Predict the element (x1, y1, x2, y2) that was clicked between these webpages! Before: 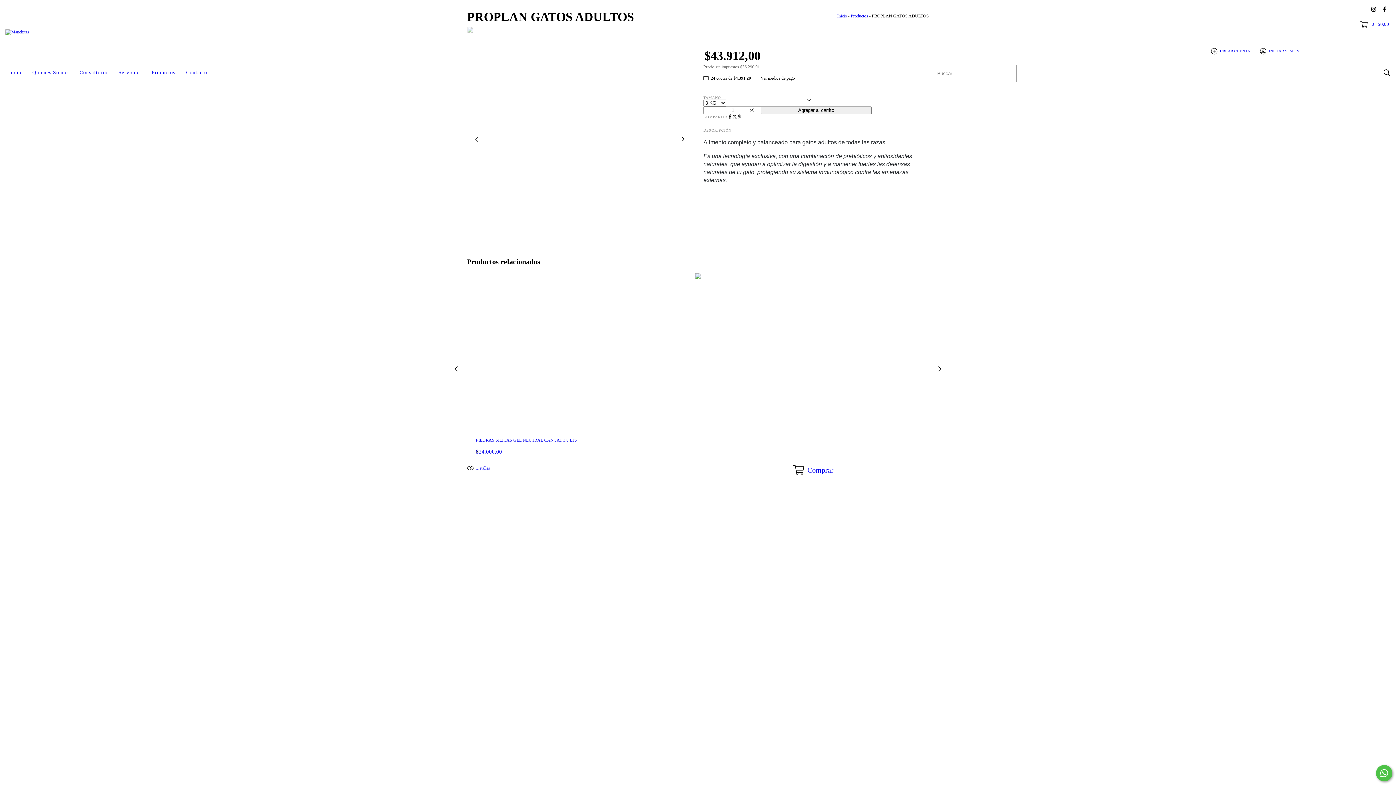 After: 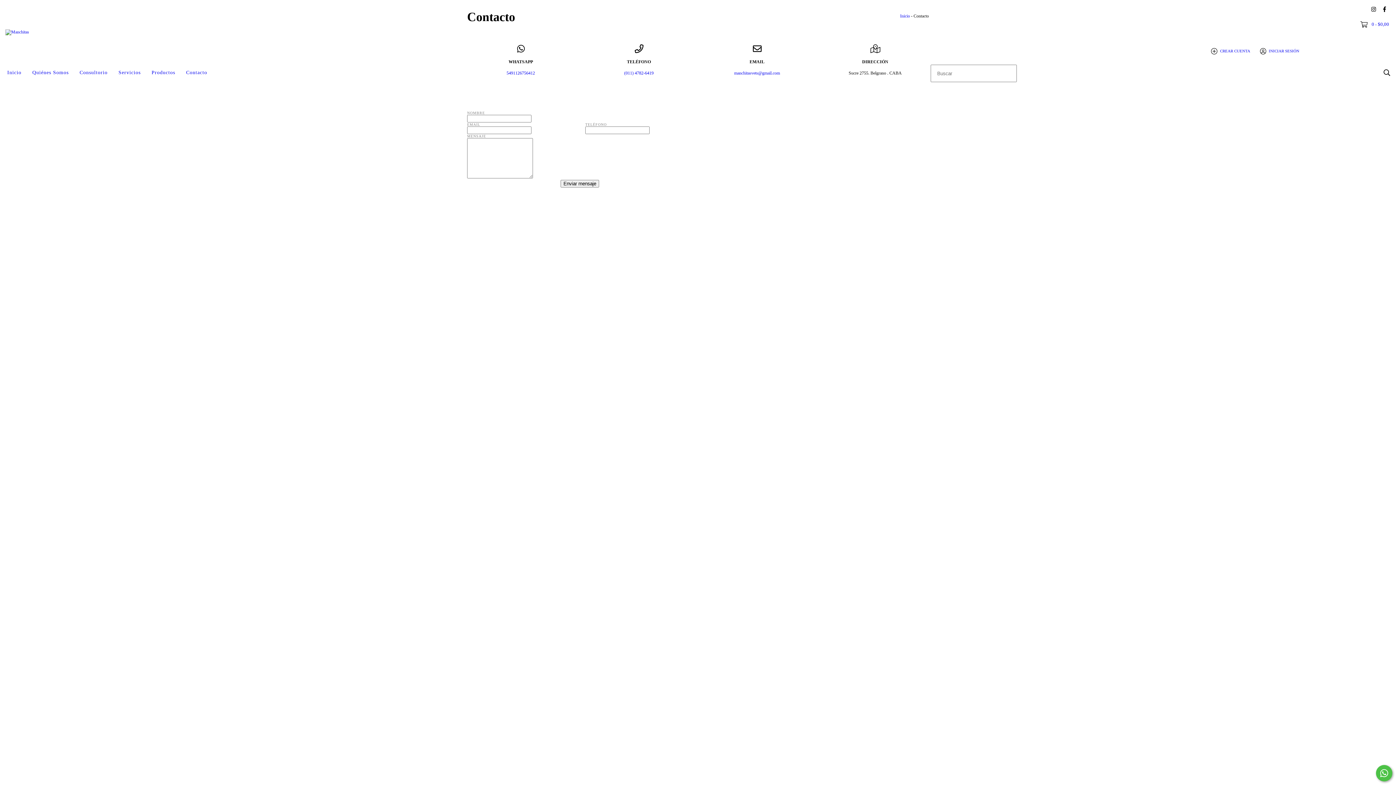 Action: bbox: (180, 64, 212, 80) label: Contacto